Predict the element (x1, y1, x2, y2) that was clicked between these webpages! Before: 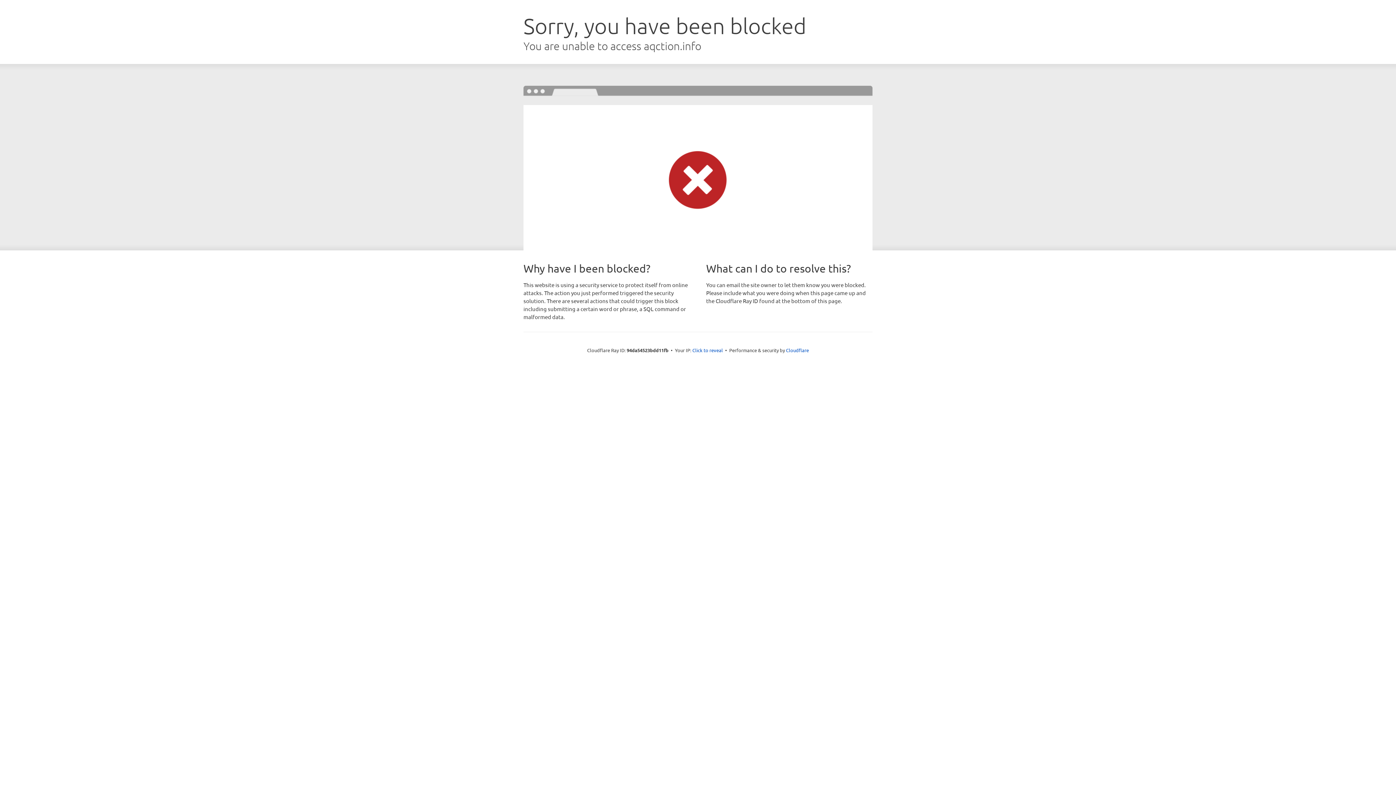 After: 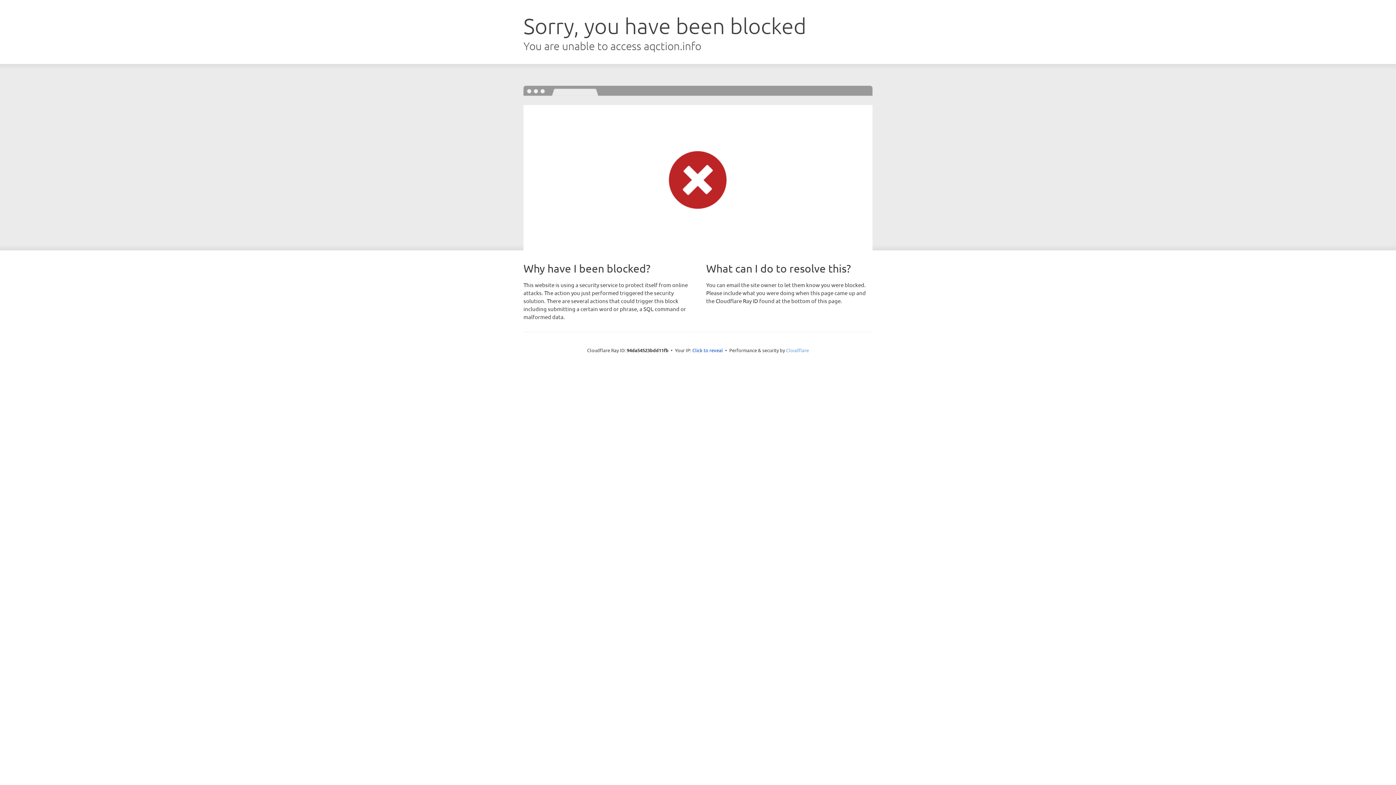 Action: bbox: (786, 347, 809, 353) label: Cloudflare